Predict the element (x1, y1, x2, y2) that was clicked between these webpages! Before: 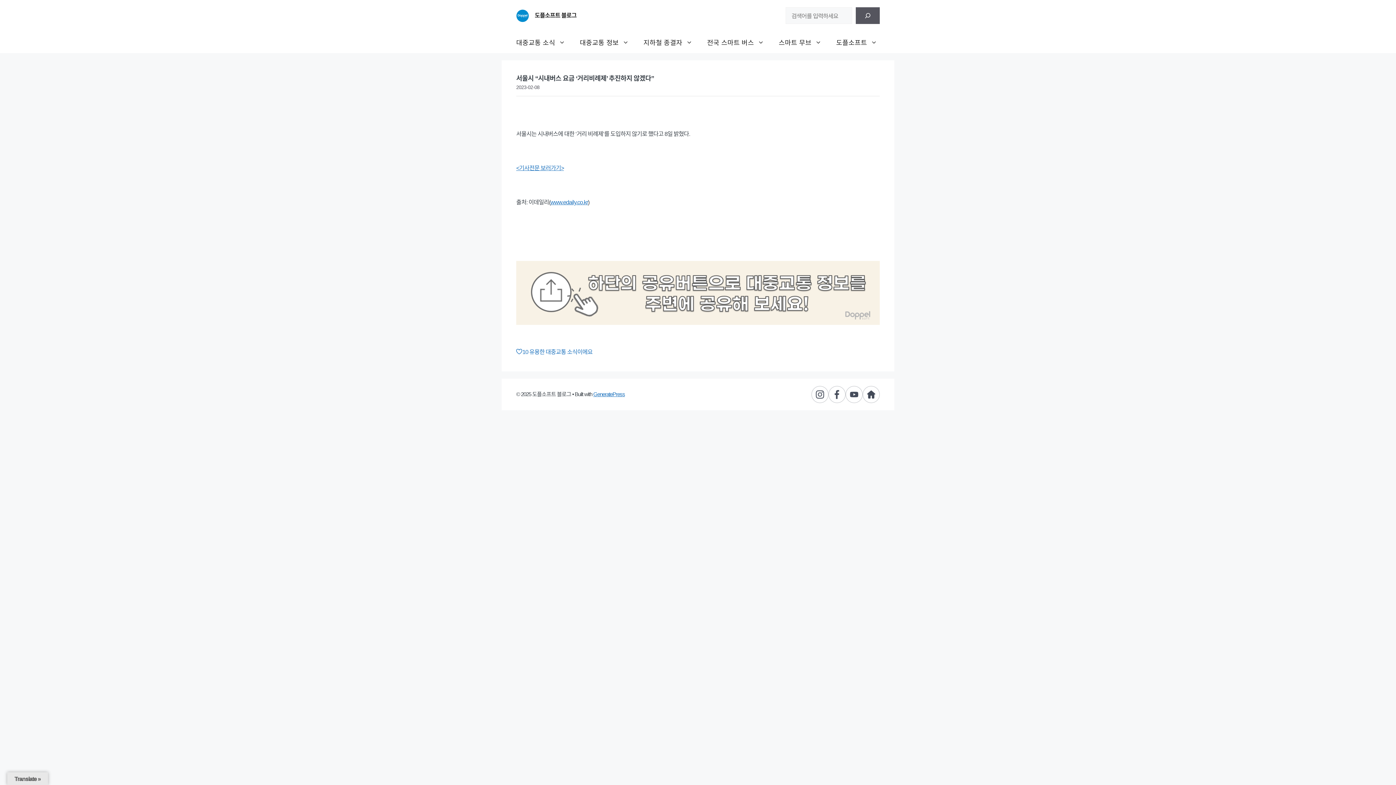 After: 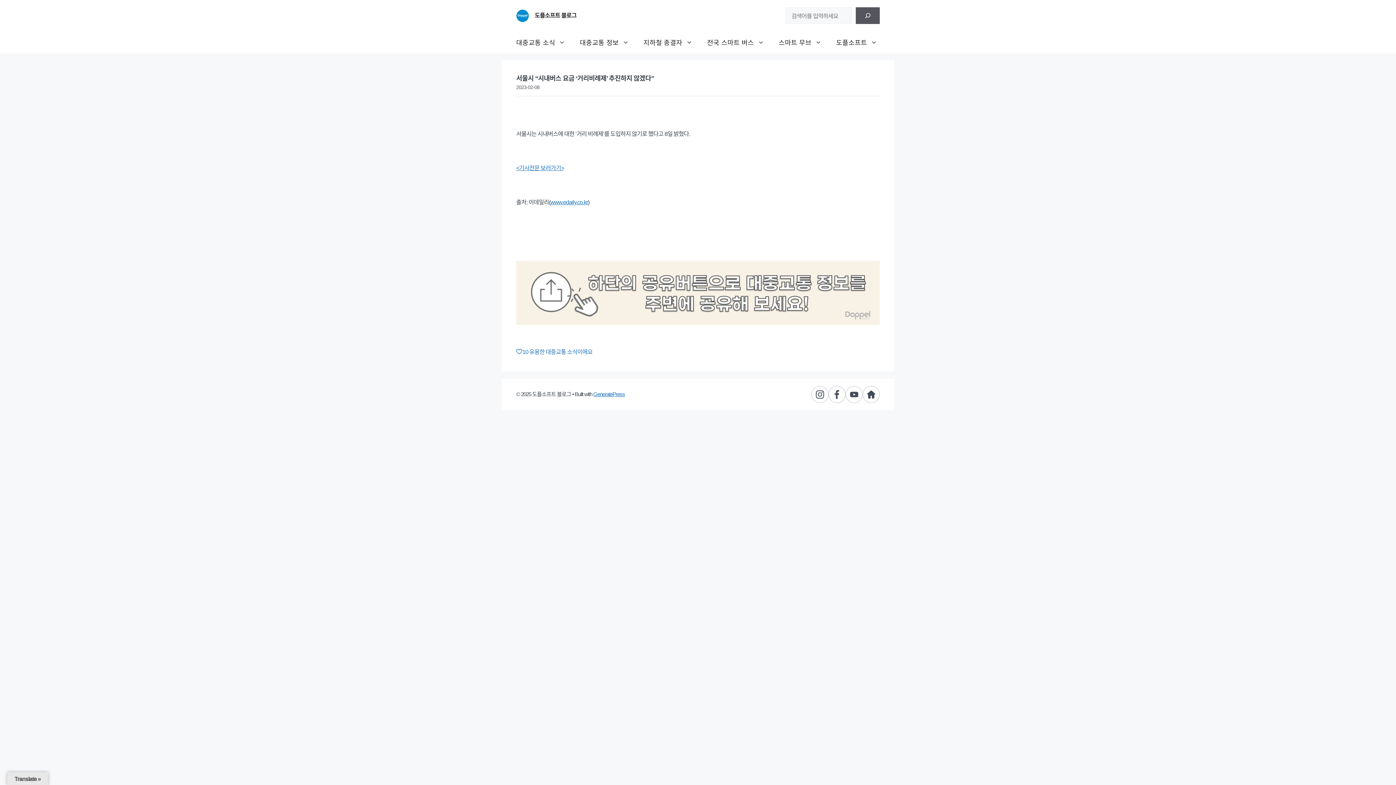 Action: bbox: (845, 395, 862, 401)